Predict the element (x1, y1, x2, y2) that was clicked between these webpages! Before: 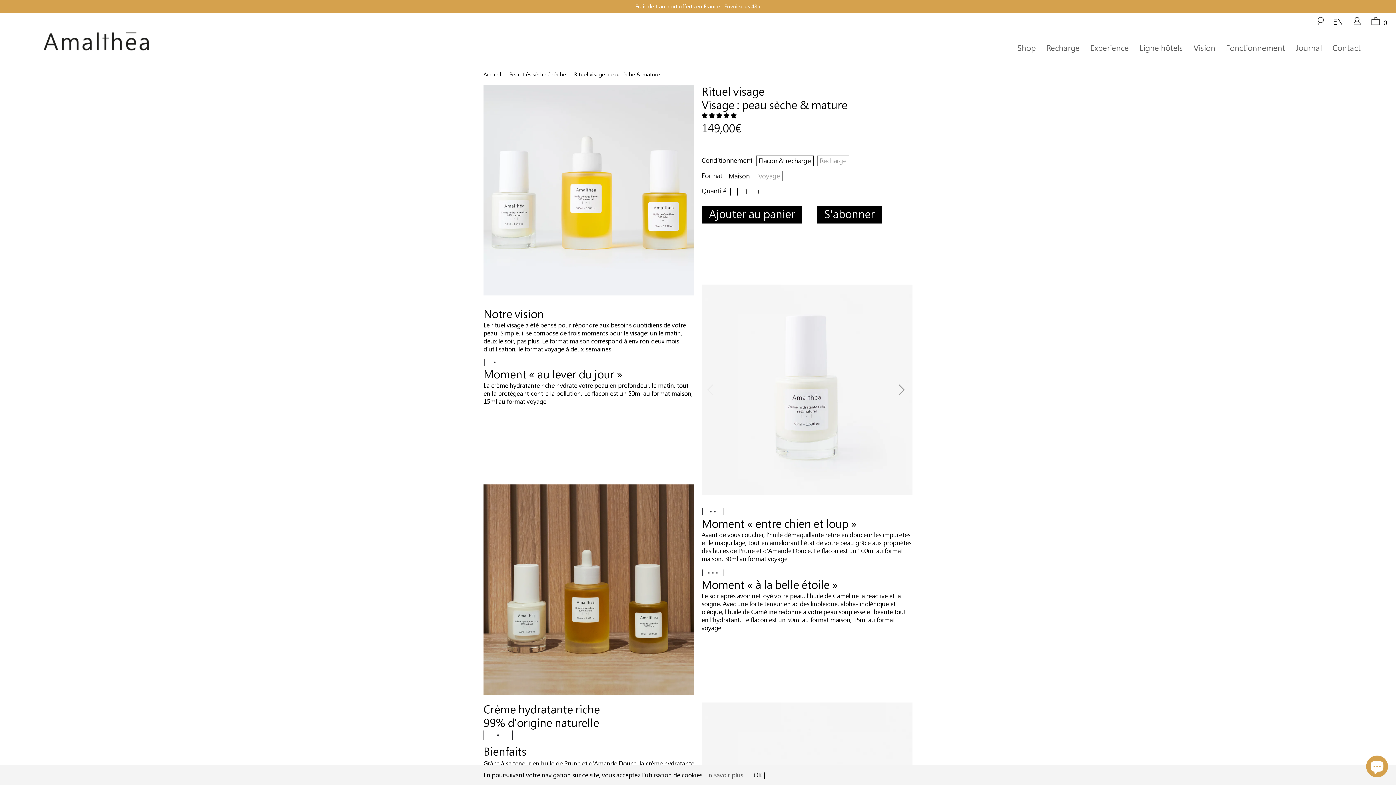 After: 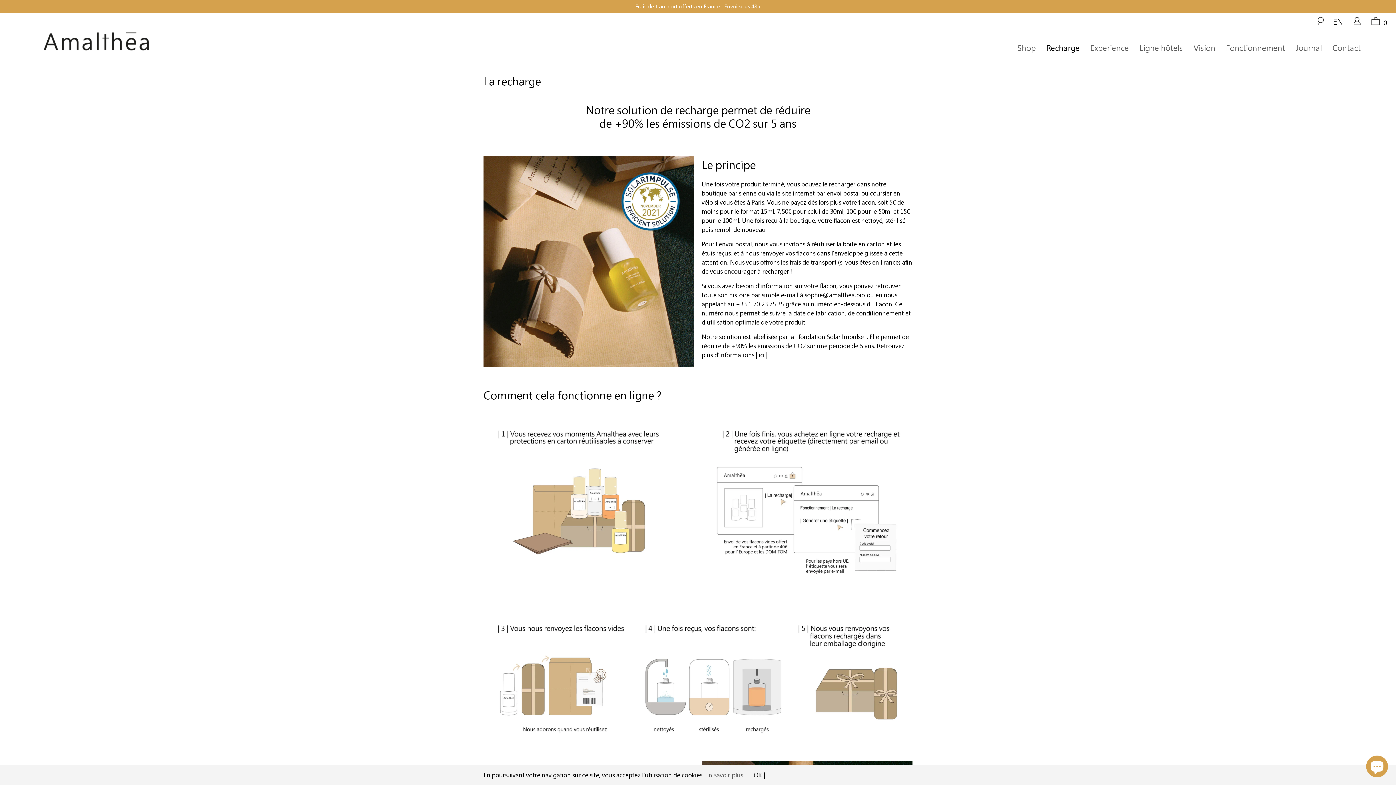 Action: bbox: (1044, 38, 1080, 57) label: Recharge